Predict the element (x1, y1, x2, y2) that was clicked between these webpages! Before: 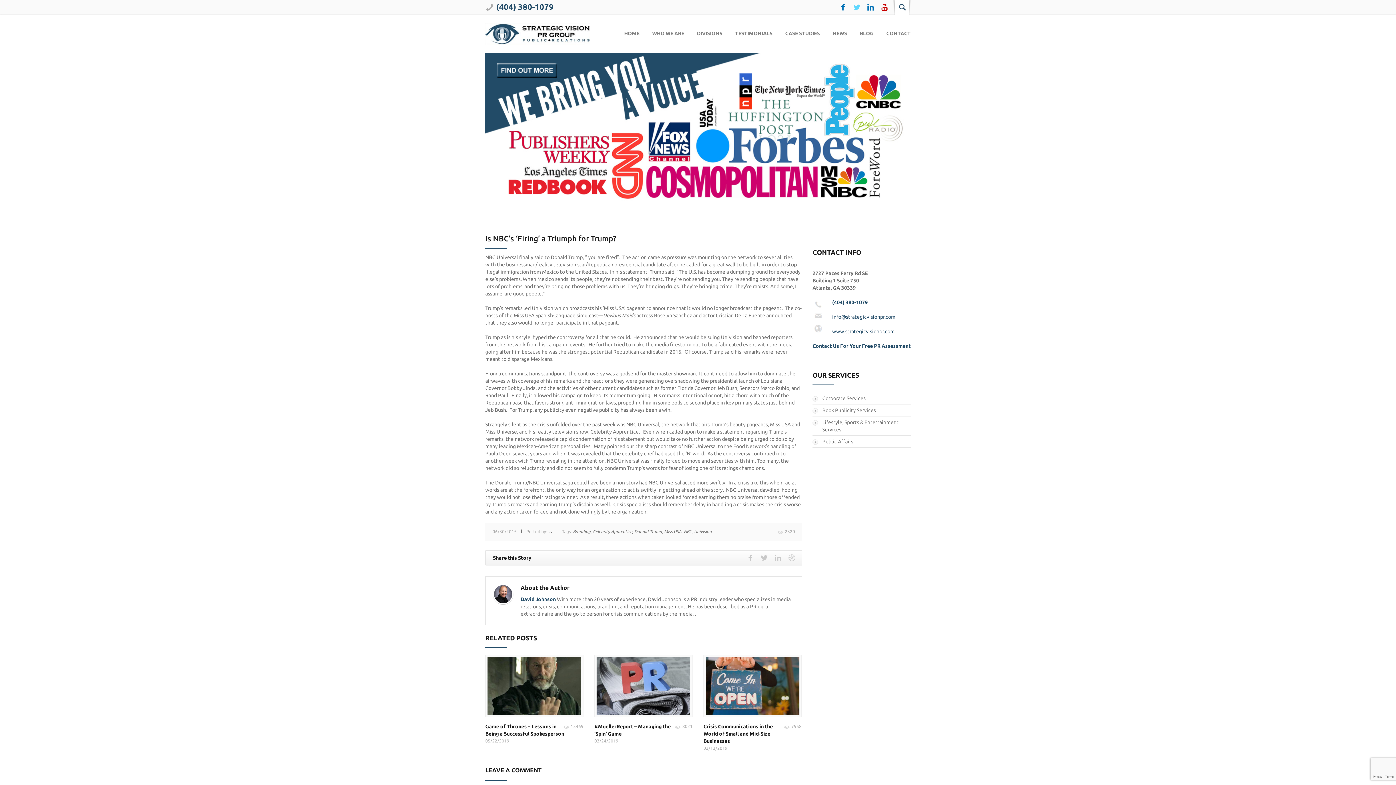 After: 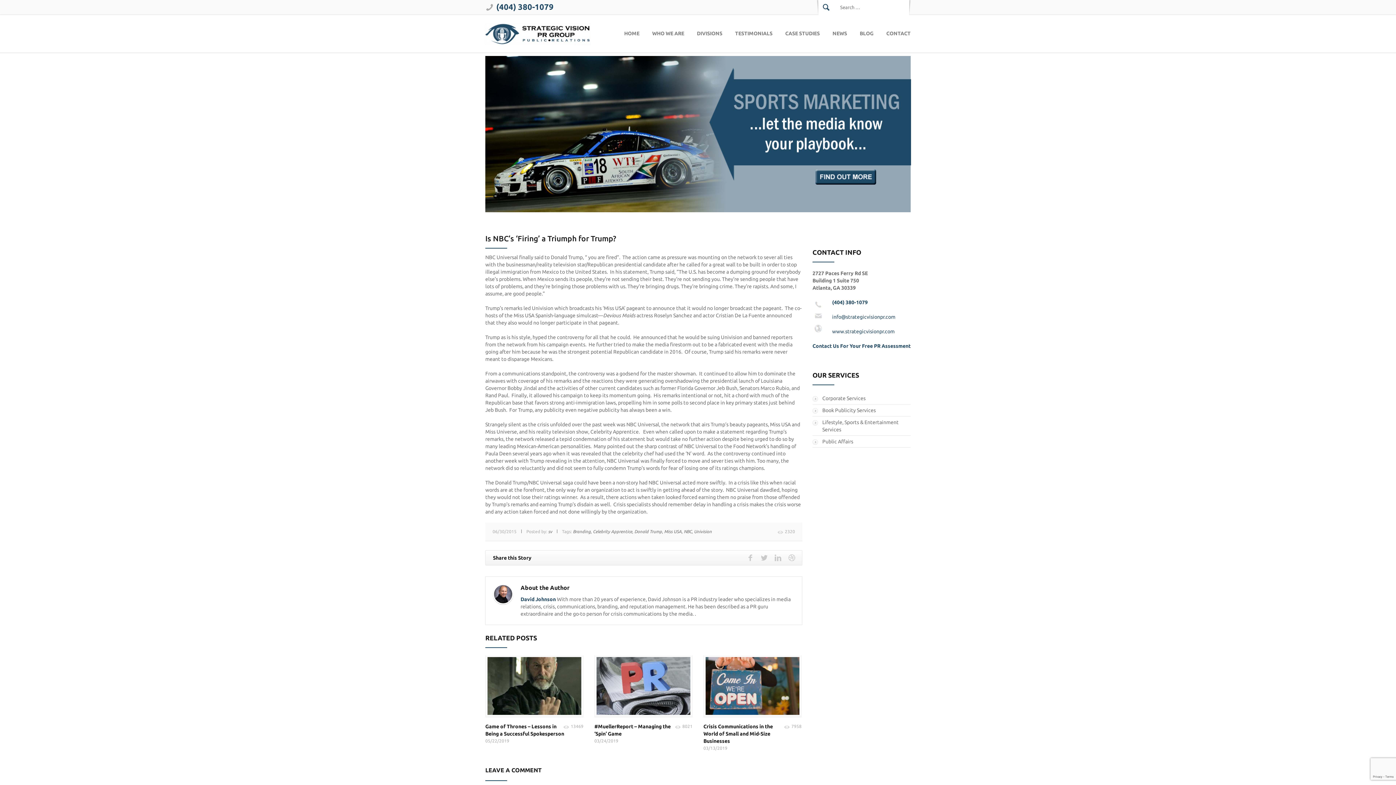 Action: bbox: (894, 0, 909, 14)